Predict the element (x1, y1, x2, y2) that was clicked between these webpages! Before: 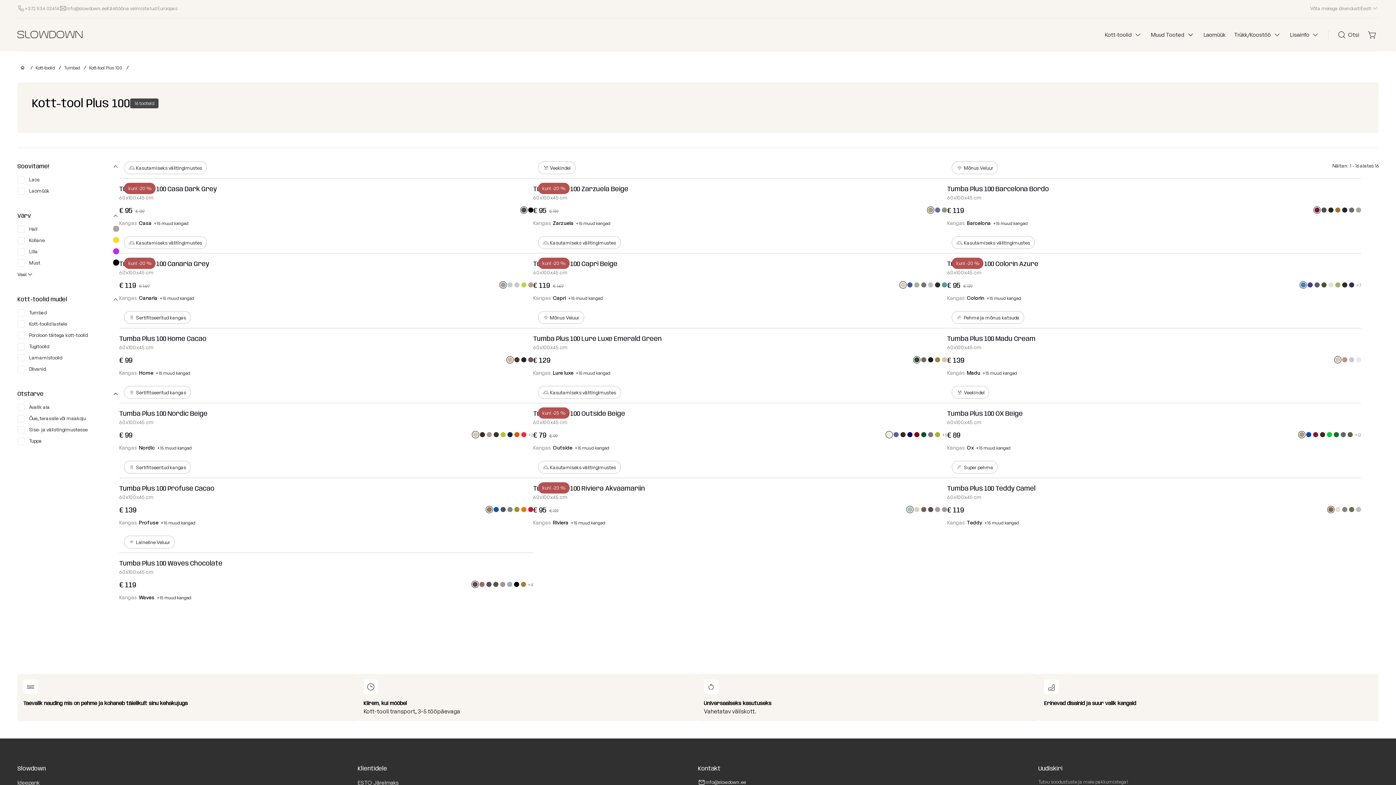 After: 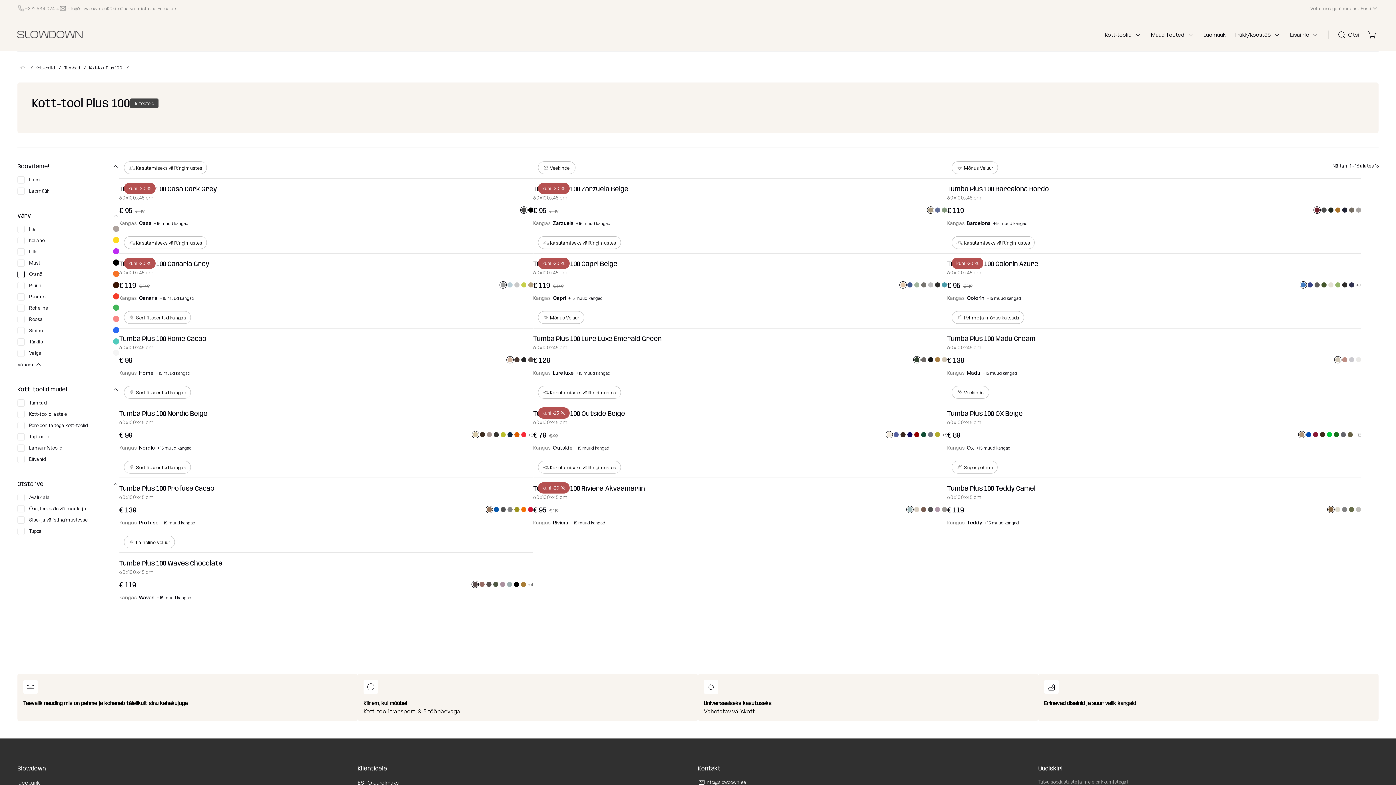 Action: label: Veel bbox: (17, 270, 26, 278)